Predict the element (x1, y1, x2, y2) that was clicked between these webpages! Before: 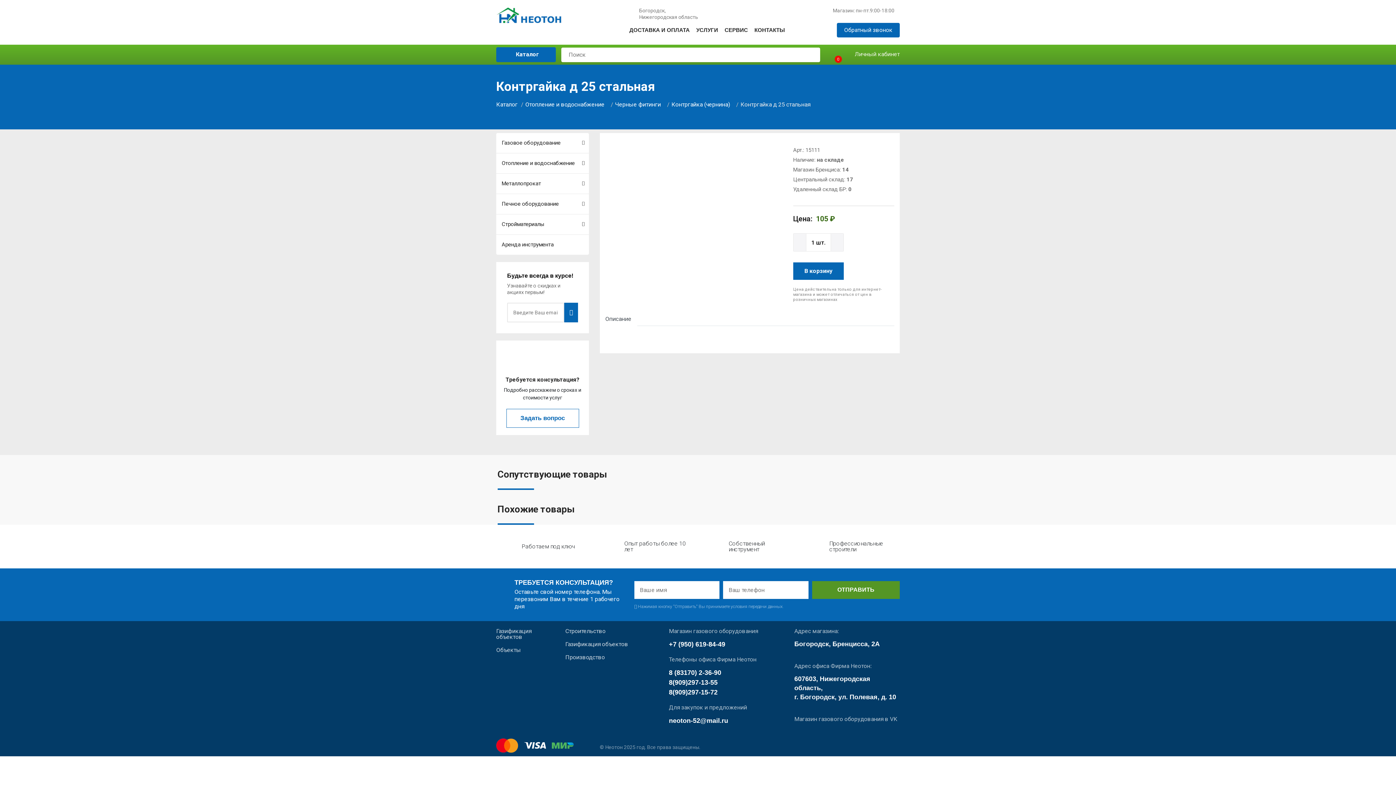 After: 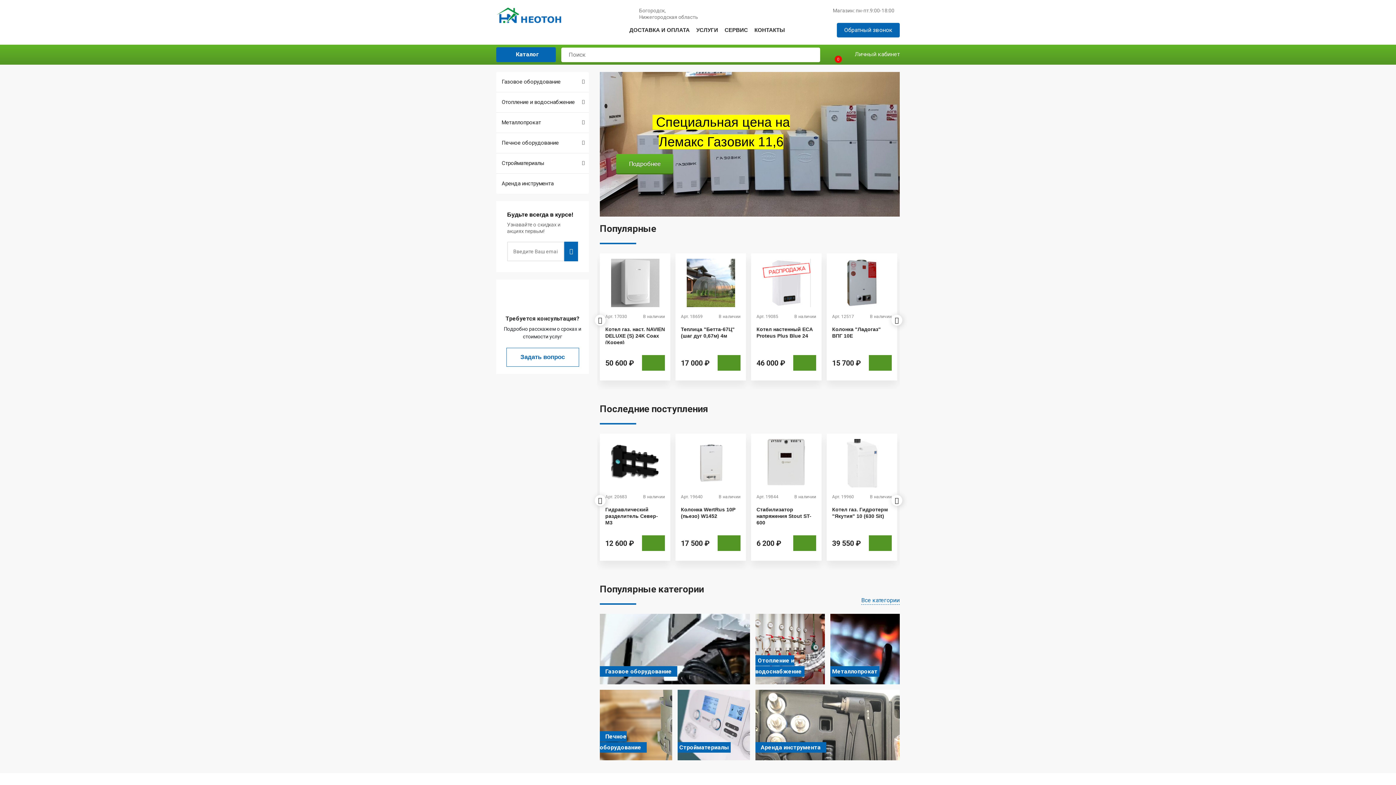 Action: label: Каталог bbox: (496, 101, 517, 108)